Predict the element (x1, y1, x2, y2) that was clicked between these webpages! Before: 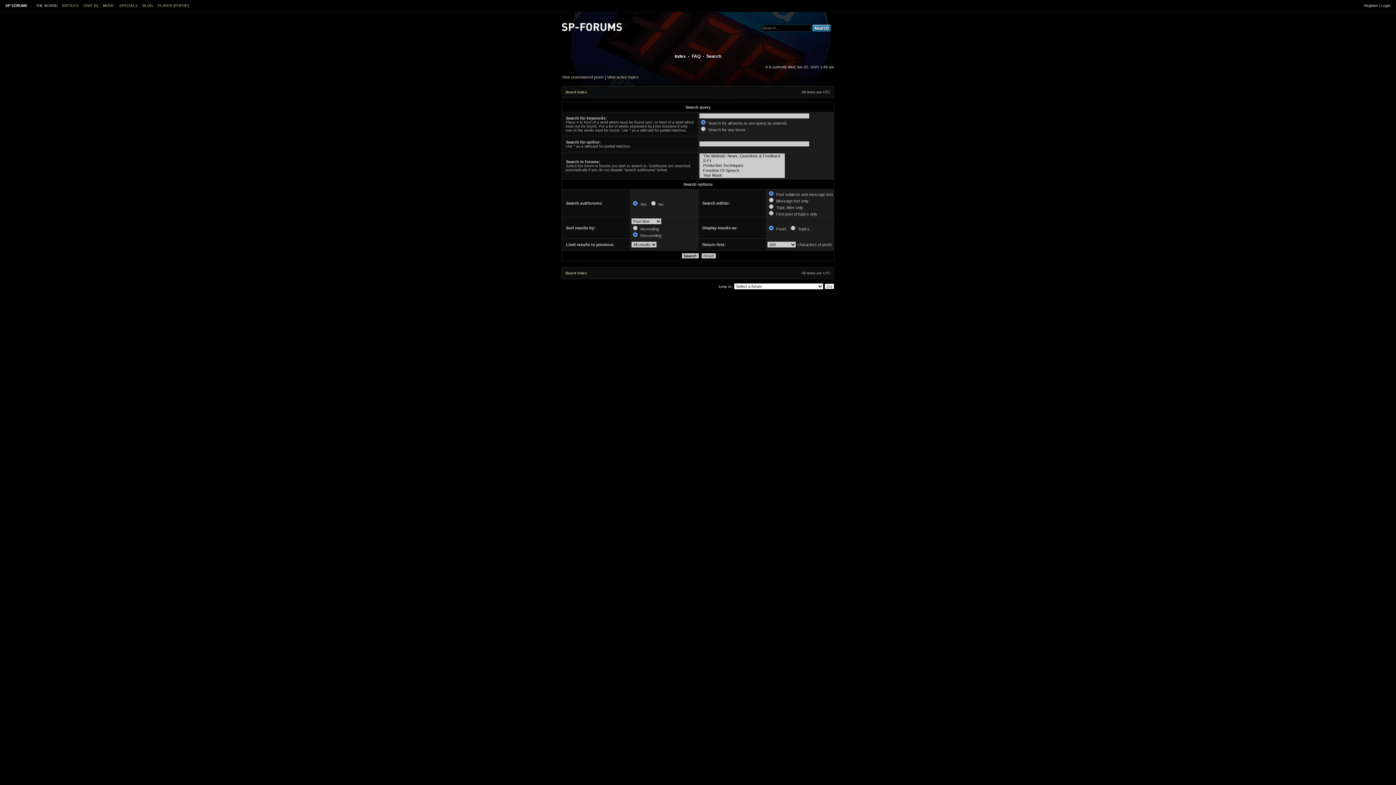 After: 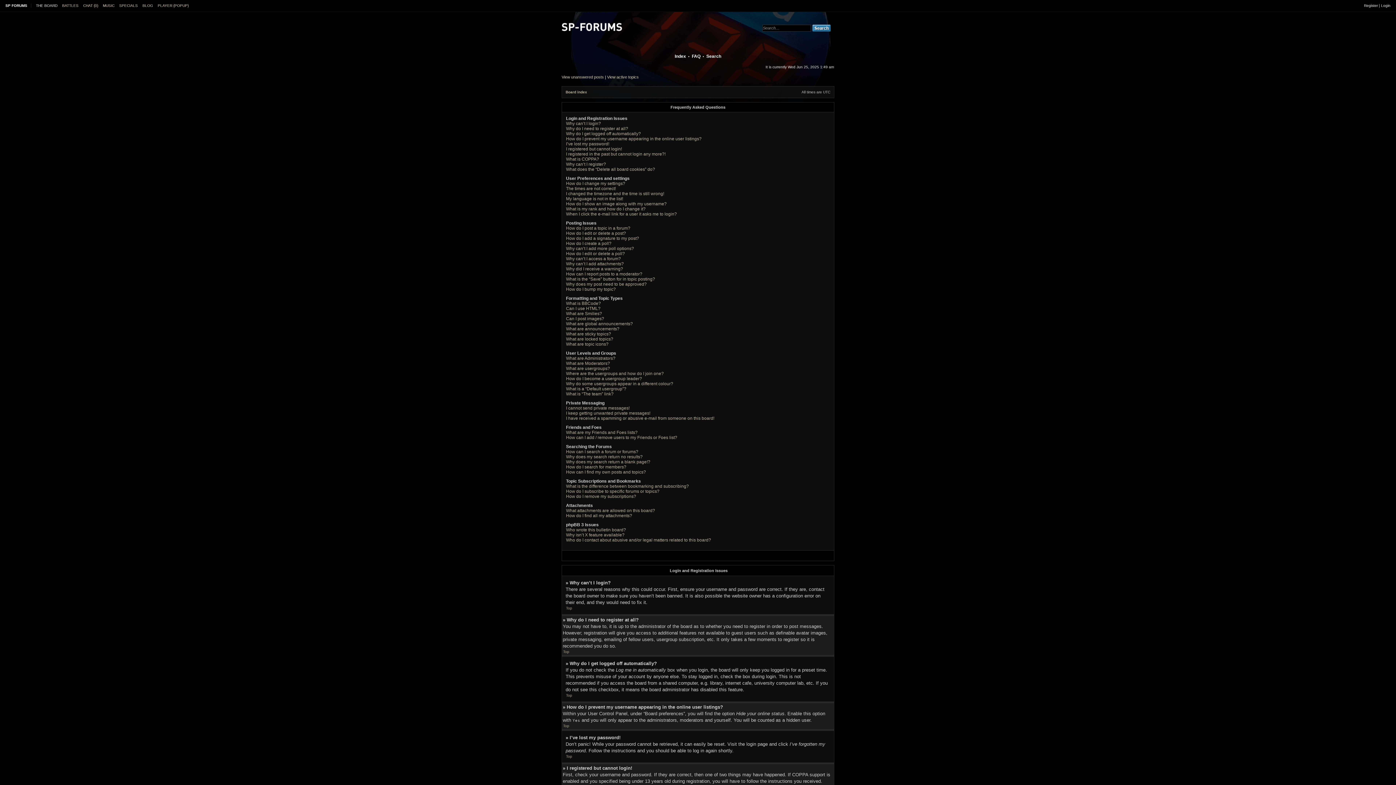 Action: bbox: (692, 53, 700, 58) label: FAQ